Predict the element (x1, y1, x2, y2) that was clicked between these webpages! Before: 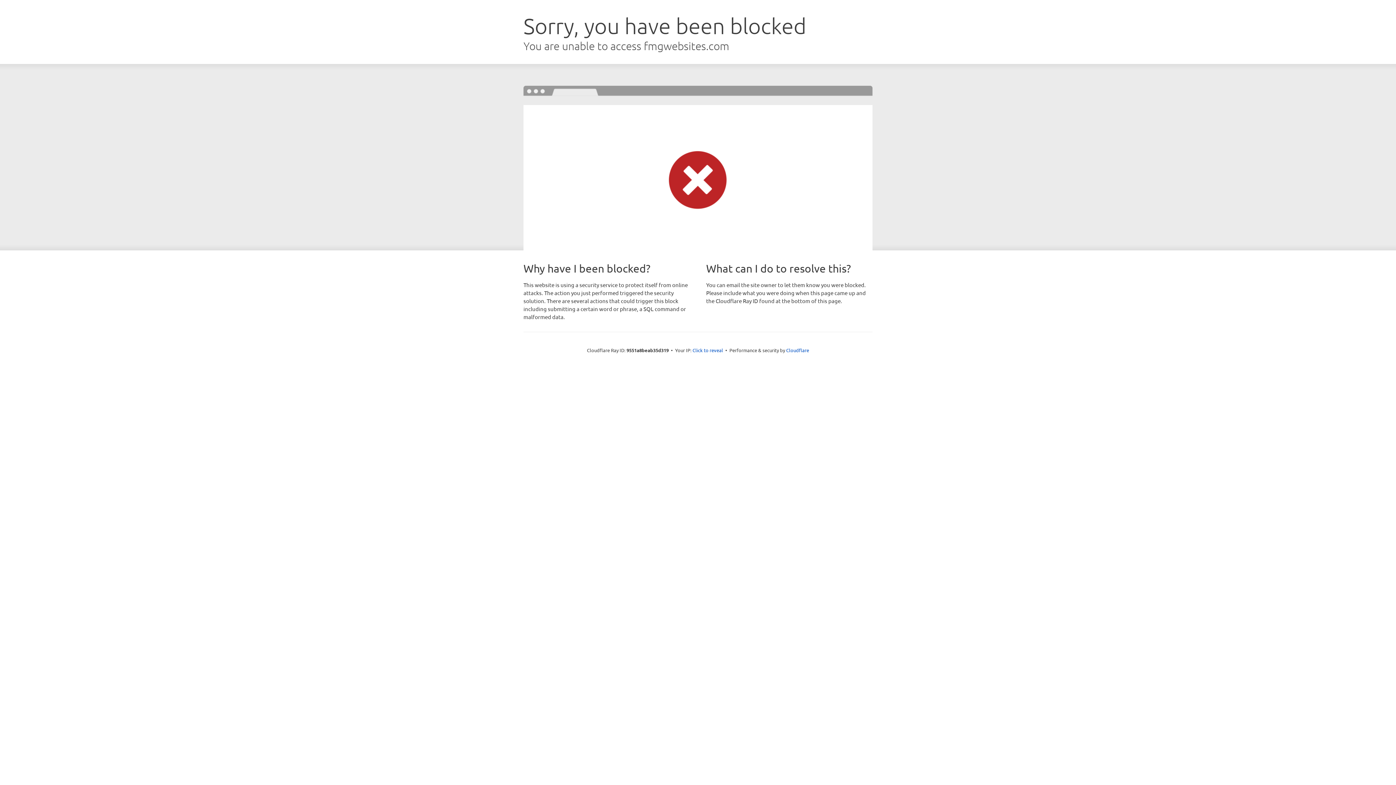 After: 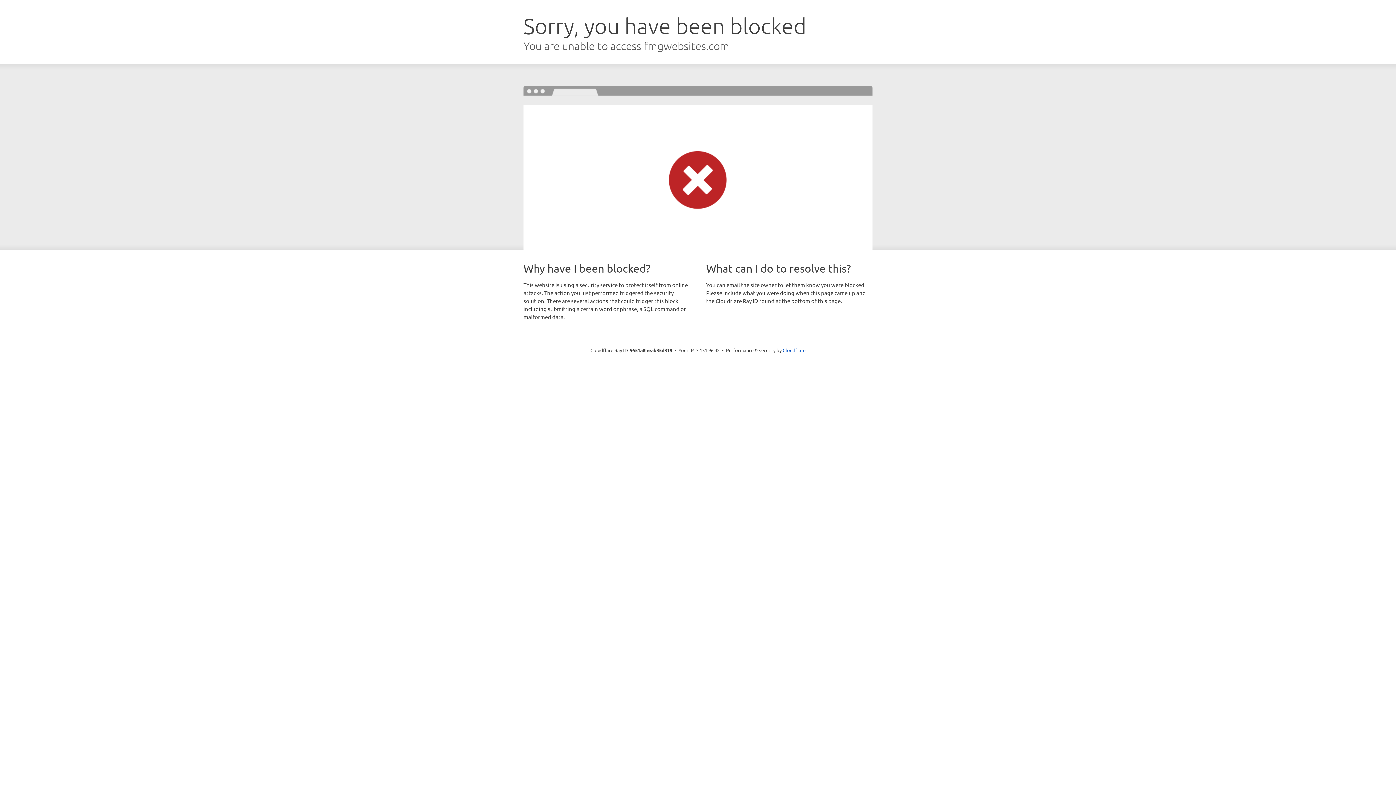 Action: bbox: (692, 346, 723, 353) label: Click to reveal